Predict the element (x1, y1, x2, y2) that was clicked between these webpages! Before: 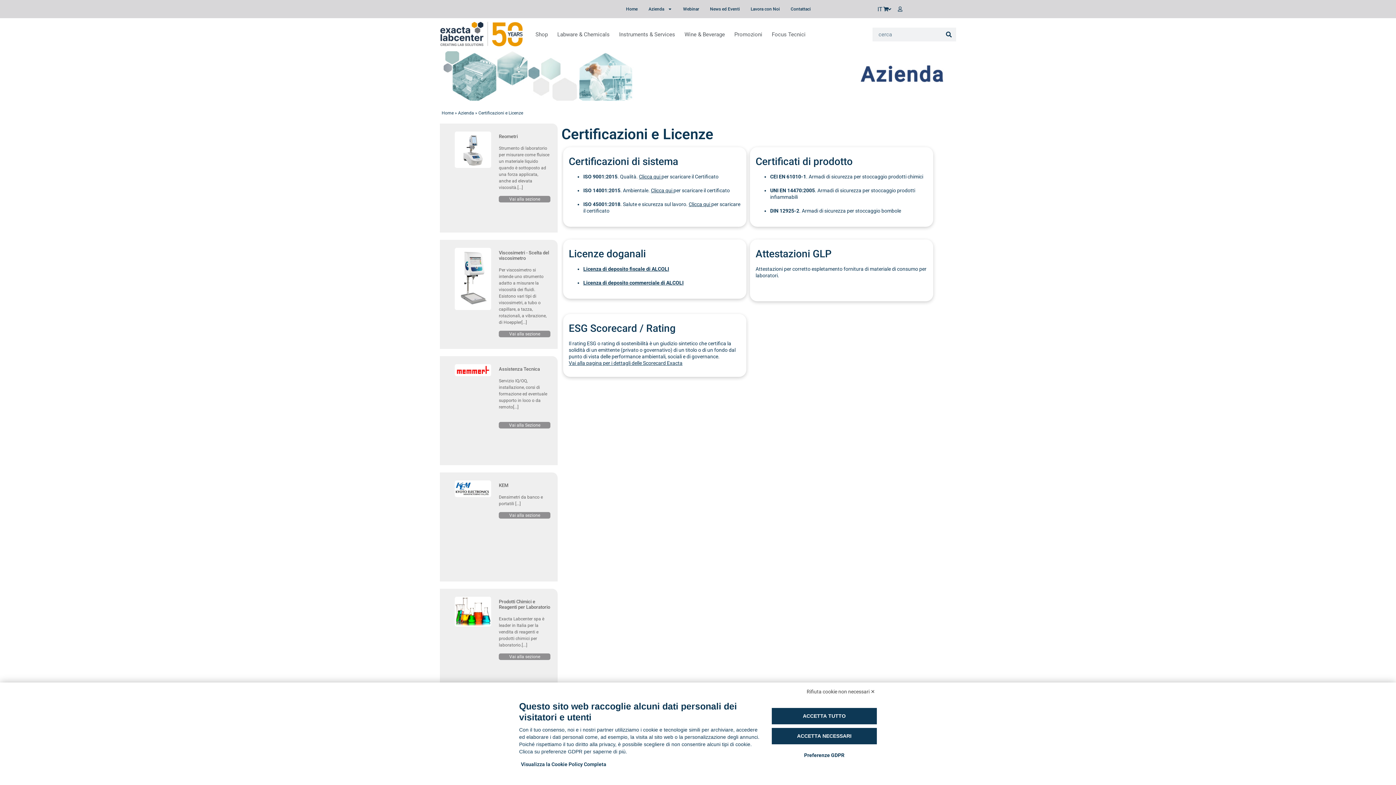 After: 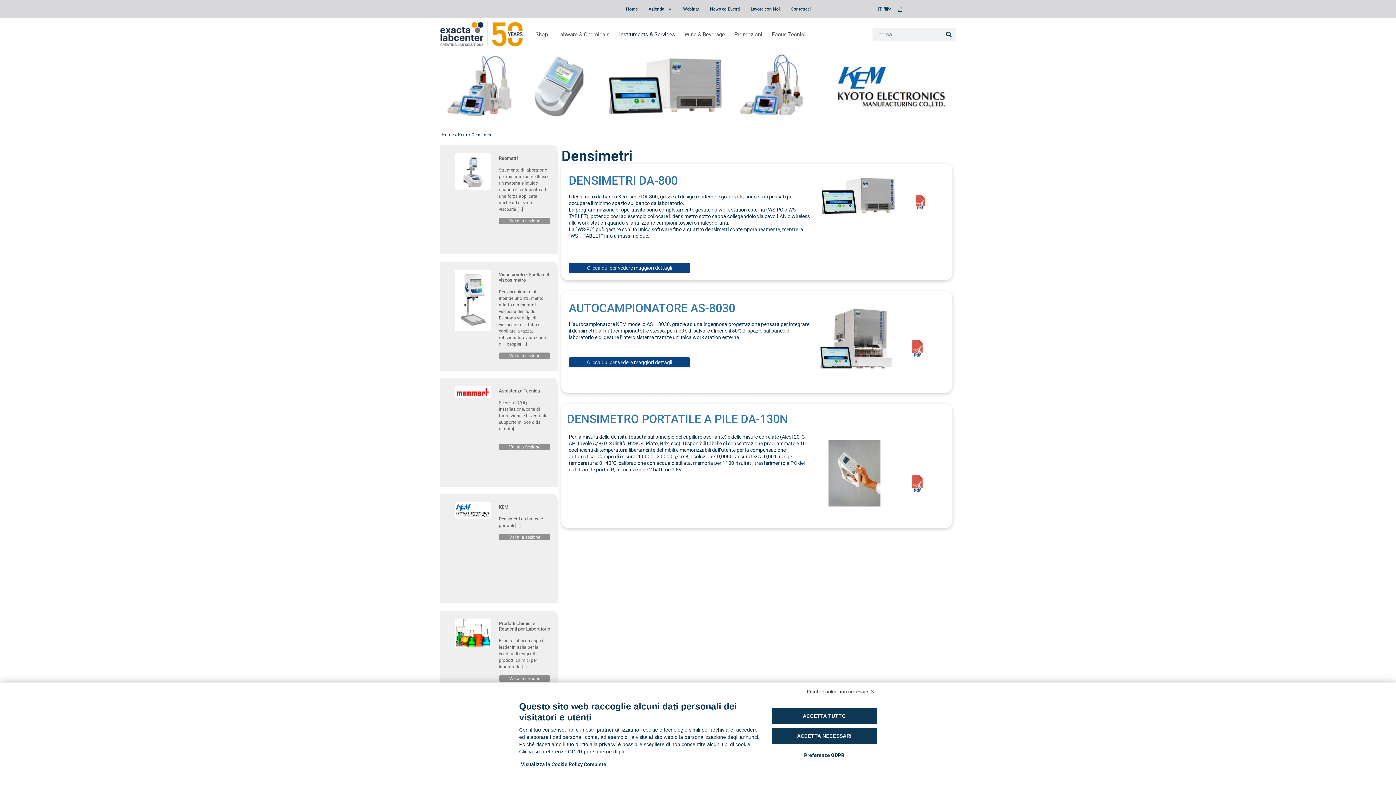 Action: bbox: (509, 513, 540, 518) label: Vai alla sezione